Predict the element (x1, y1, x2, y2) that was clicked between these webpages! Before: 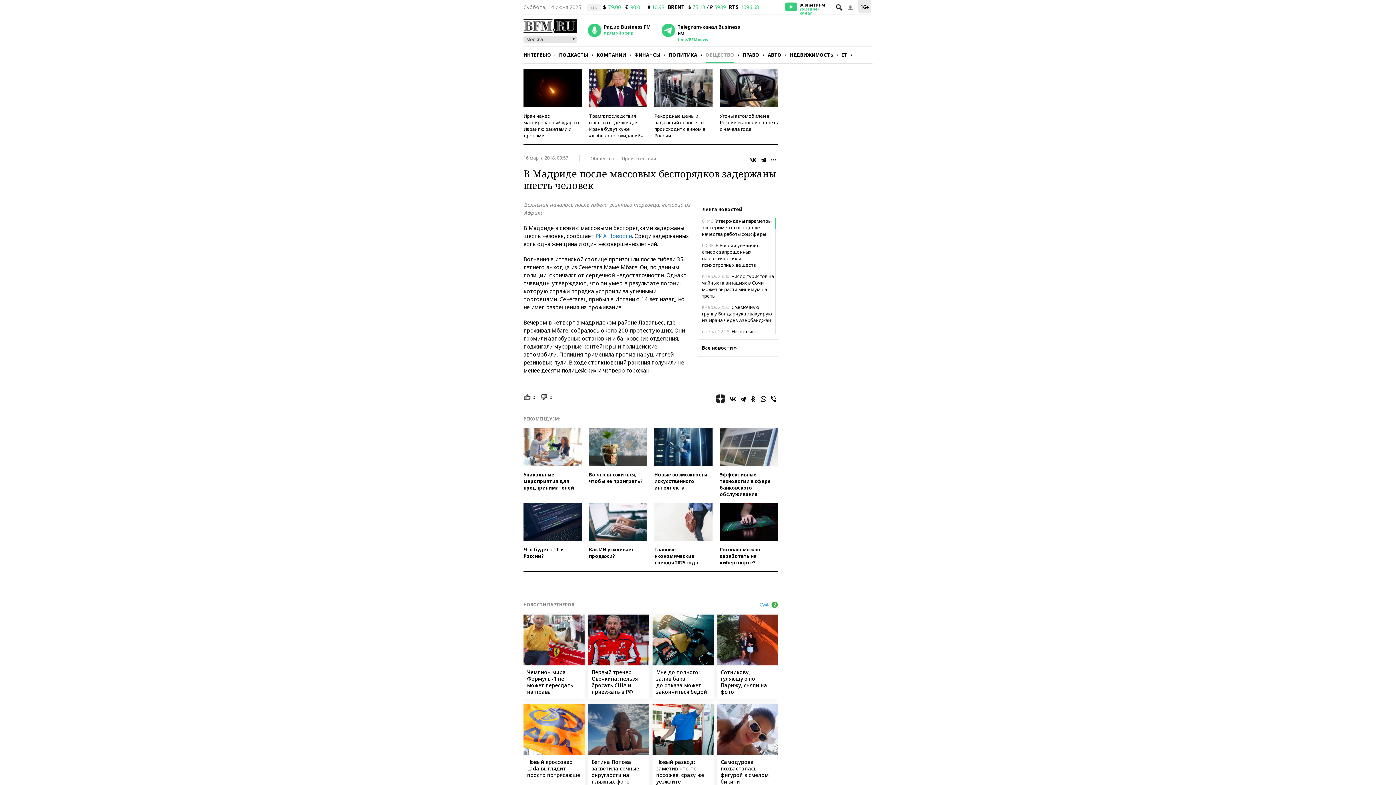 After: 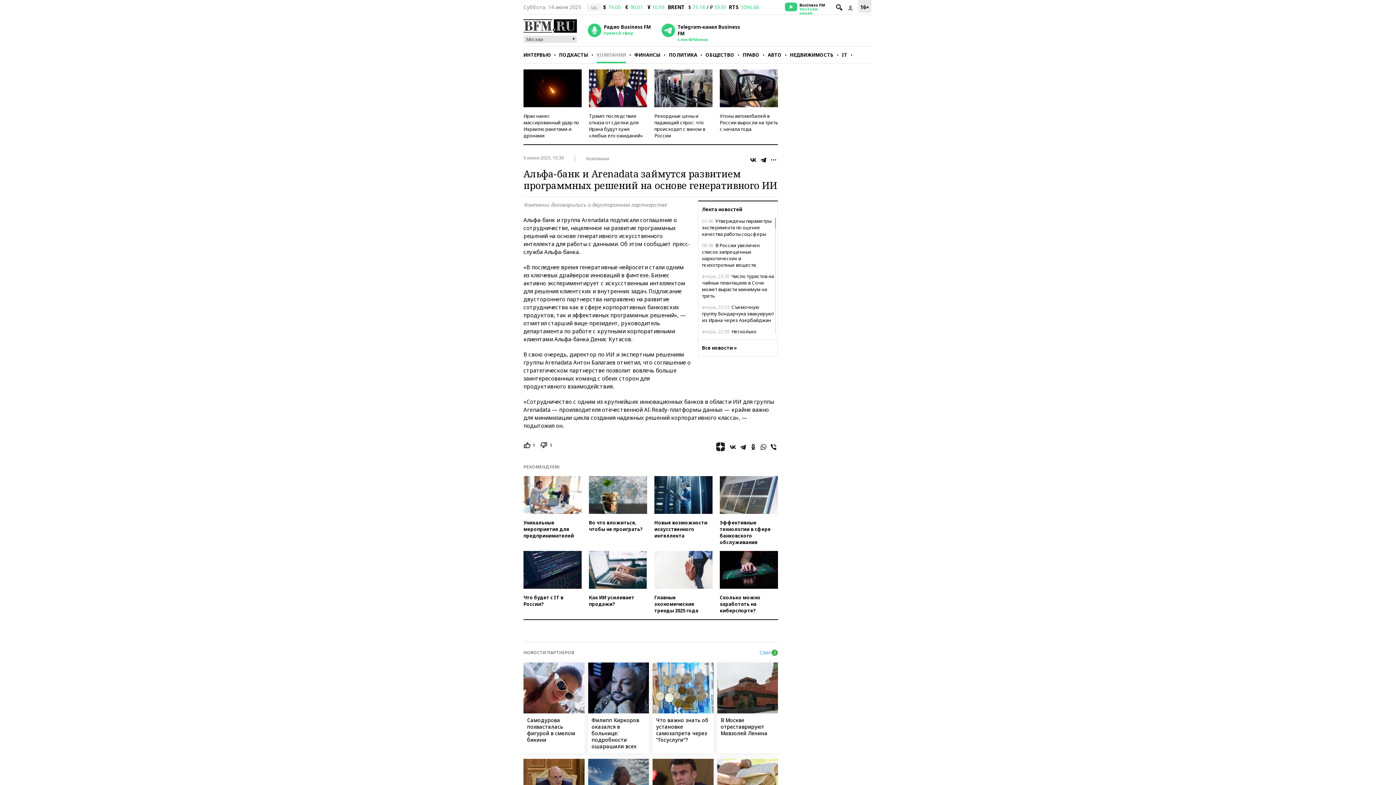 Action: bbox: (523, 503, 581, 566) label: Что будет с IT в России?